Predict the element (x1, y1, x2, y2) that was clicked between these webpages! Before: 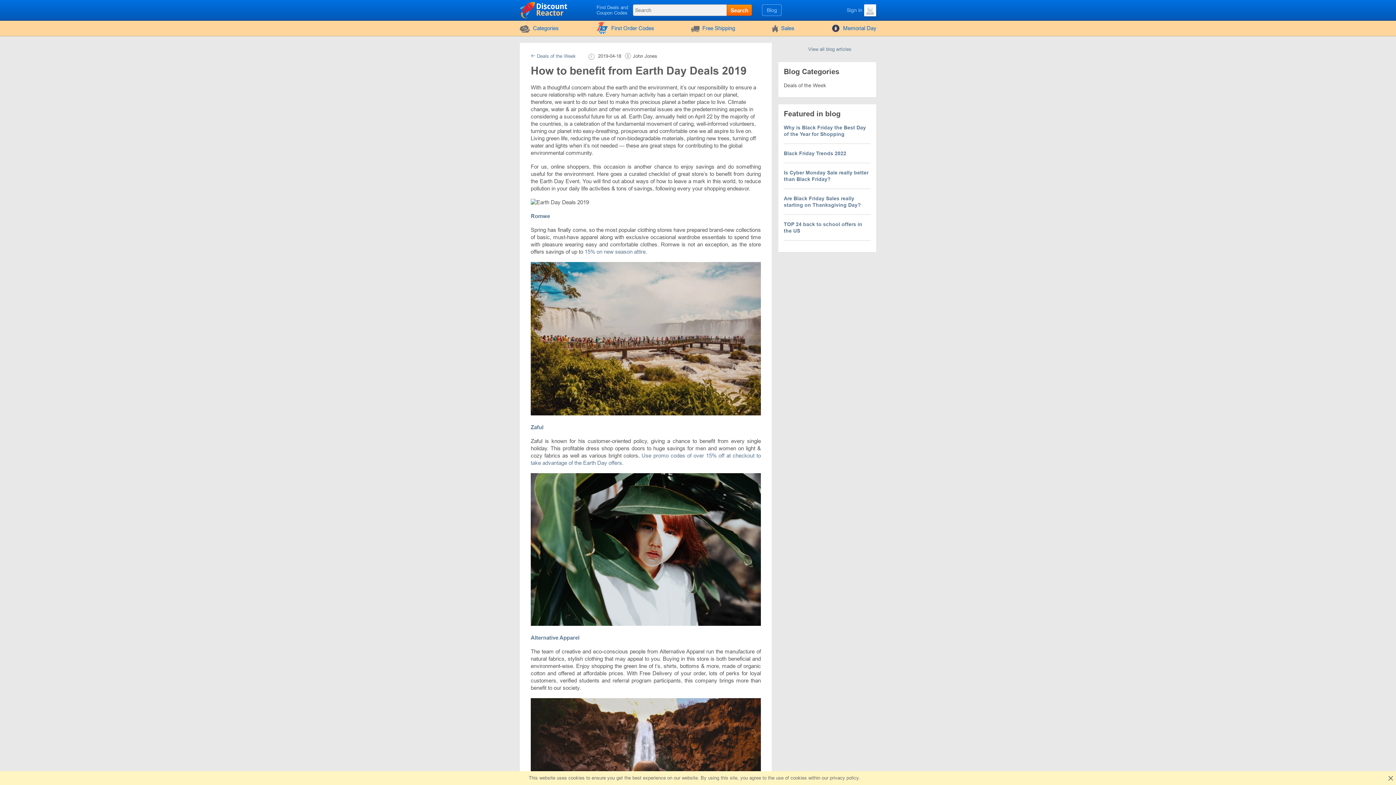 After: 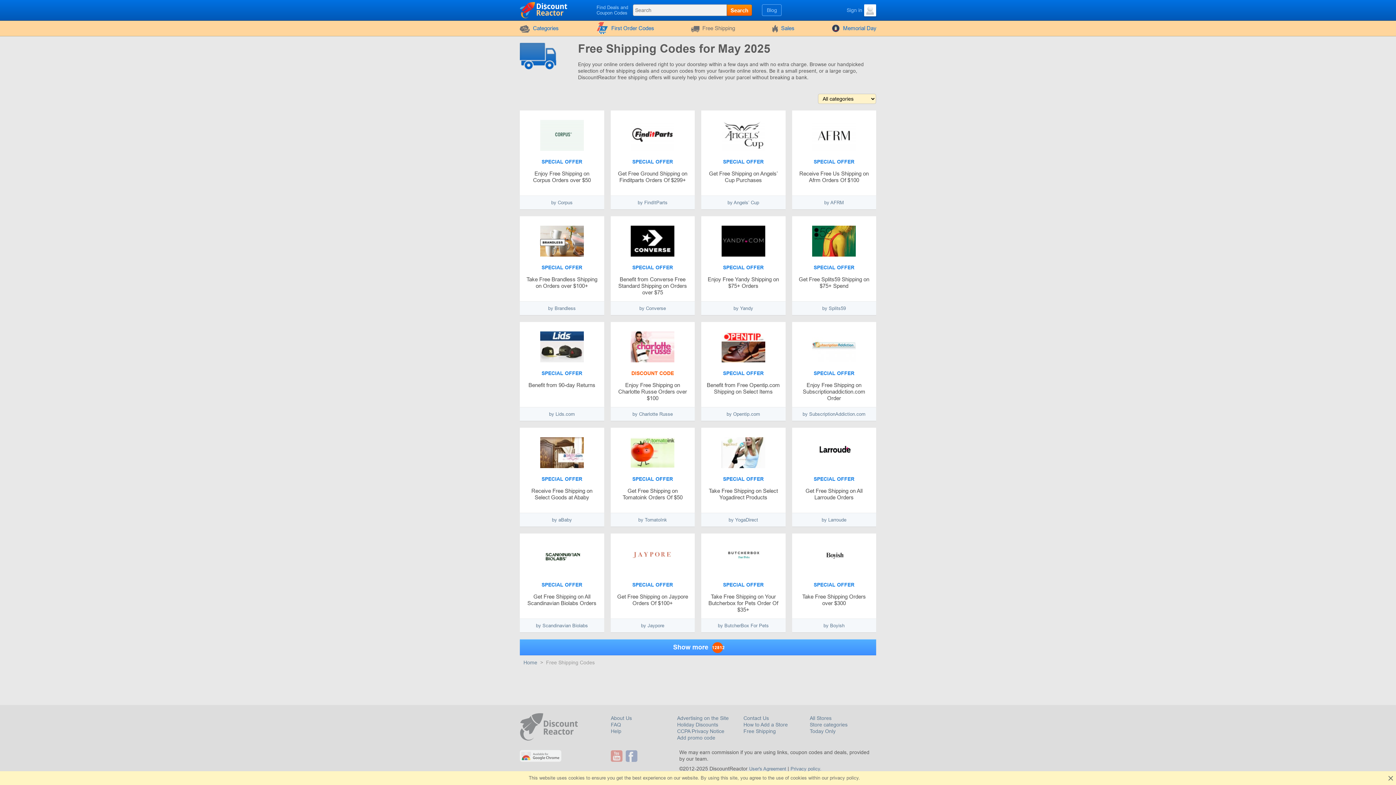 Action: label: Free Shipping bbox: (685, 20, 740, 36)